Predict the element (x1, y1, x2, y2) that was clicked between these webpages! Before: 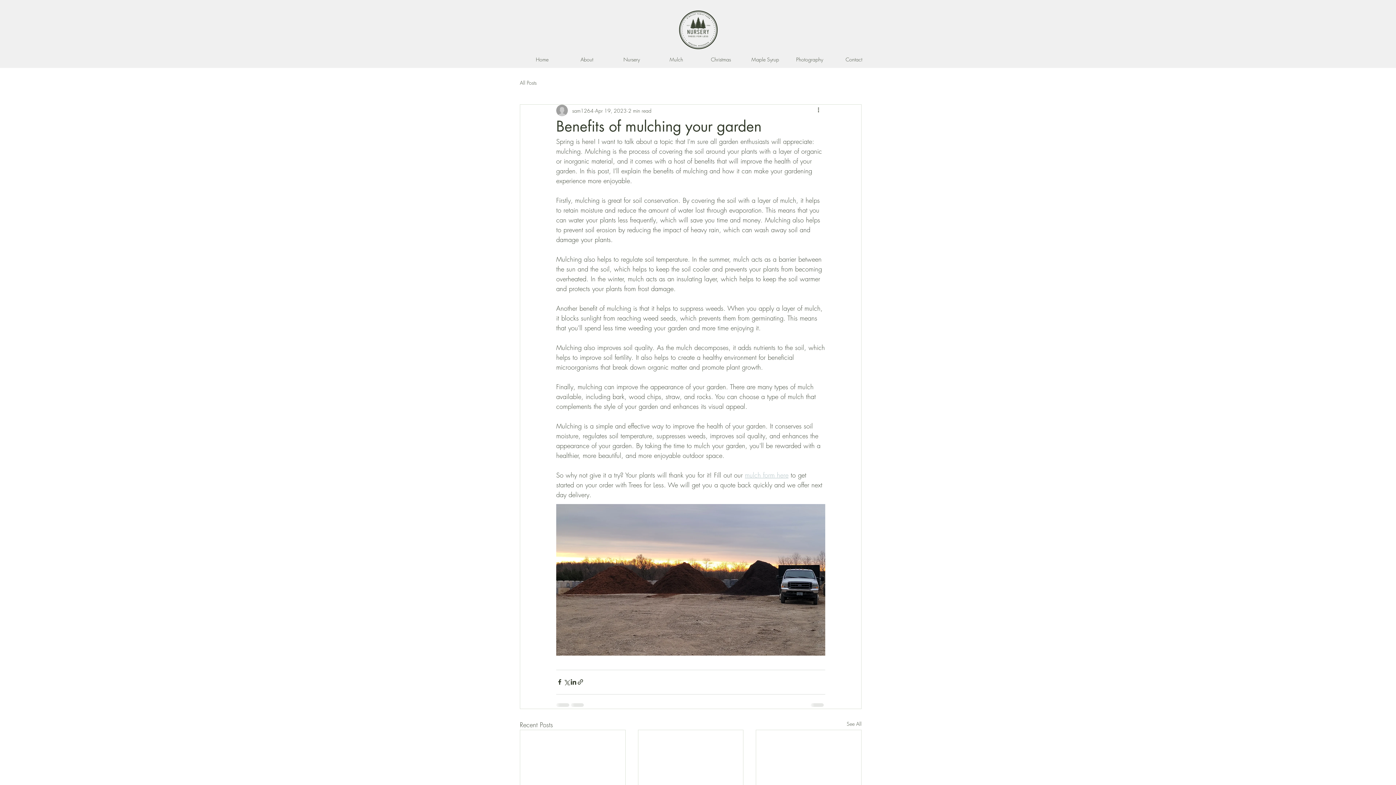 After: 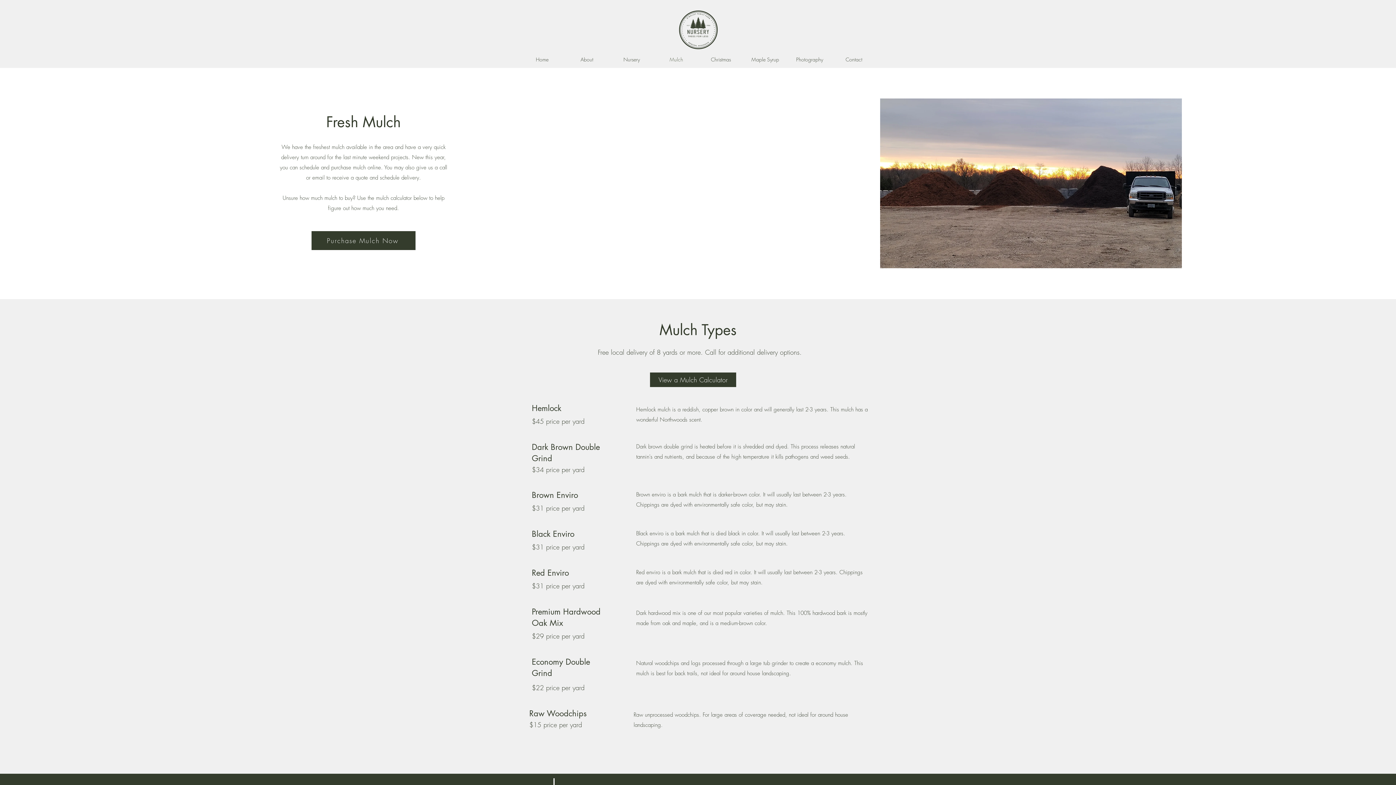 Action: bbox: (654, 51, 698, 68) label: Mulch